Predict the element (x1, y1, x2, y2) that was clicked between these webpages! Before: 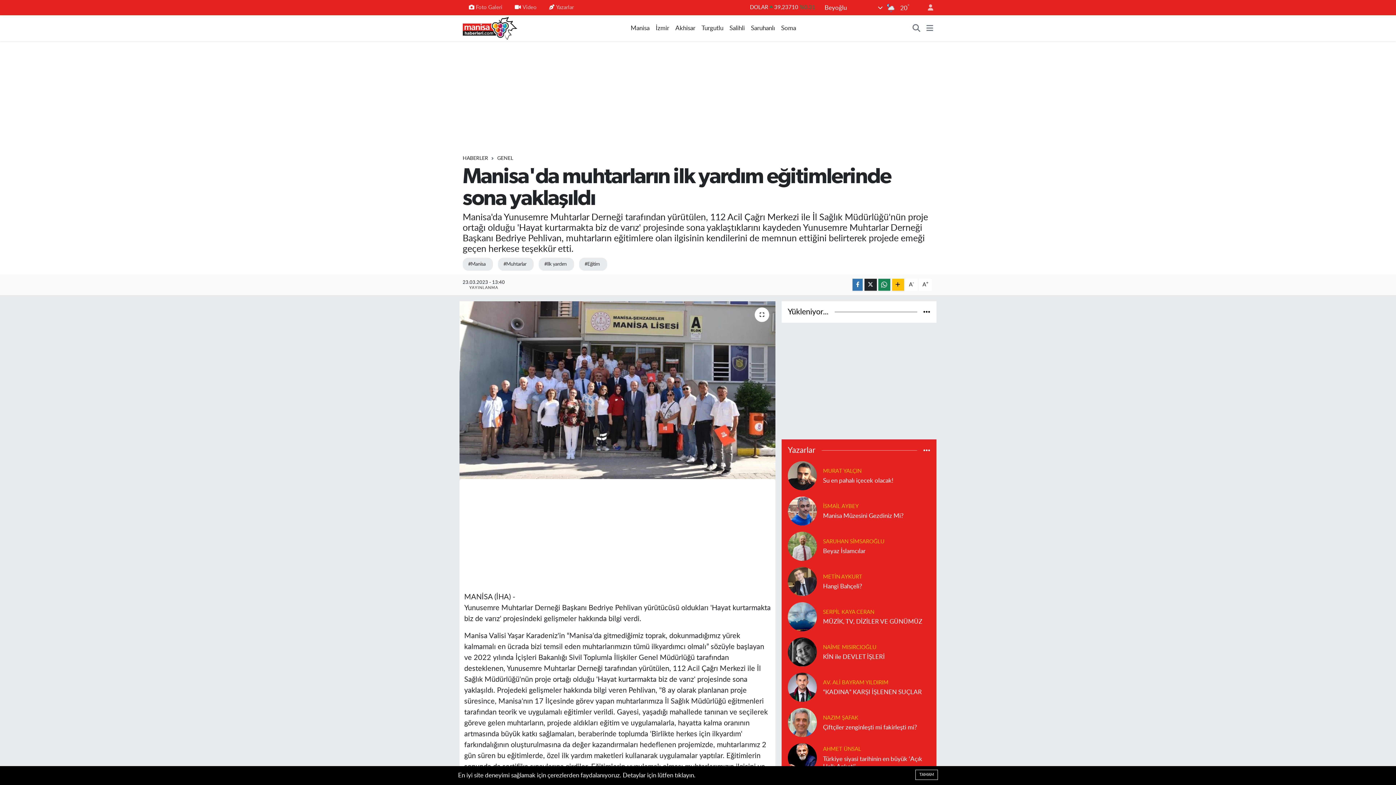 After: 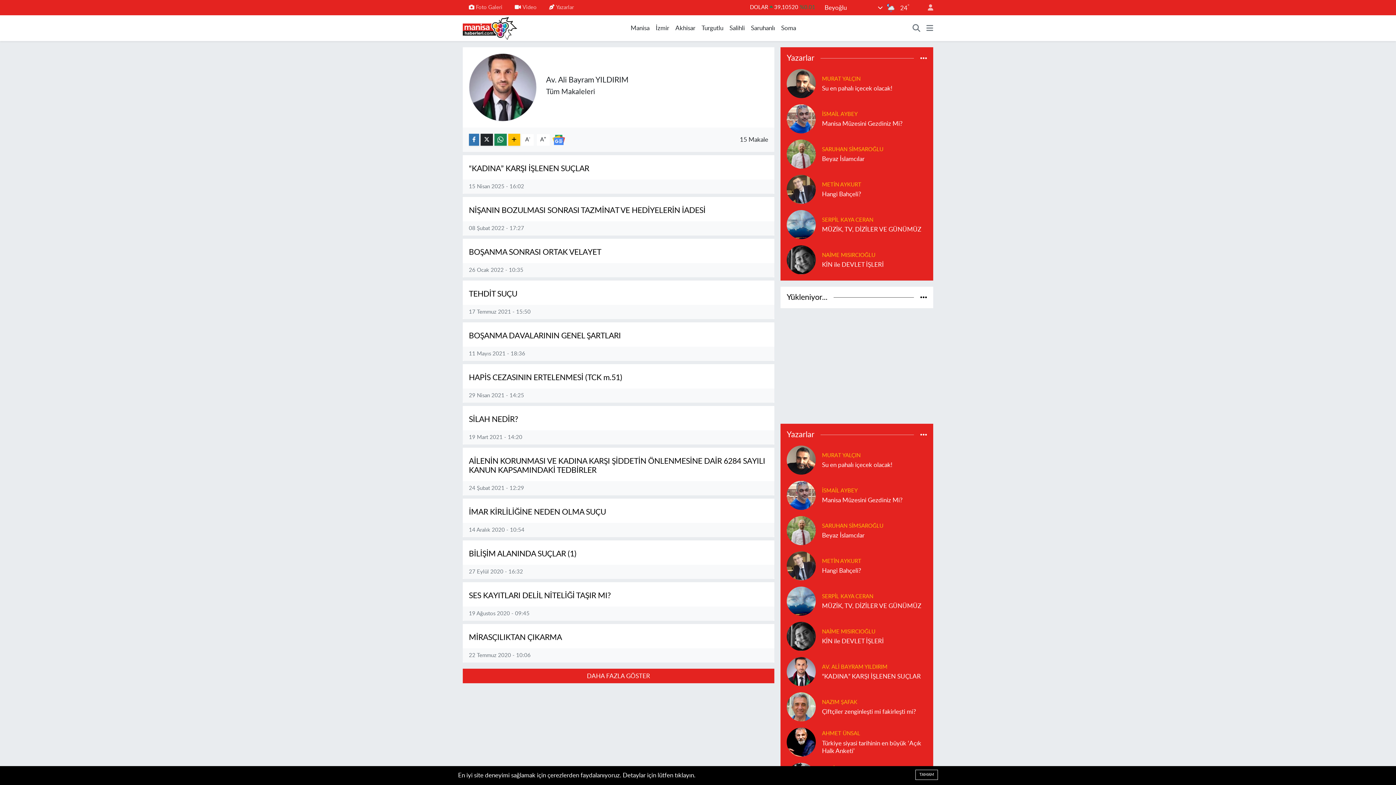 Action: bbox: (823, 680, 888, 685) label: AV. ALİ BAYRAM YILDIRIM